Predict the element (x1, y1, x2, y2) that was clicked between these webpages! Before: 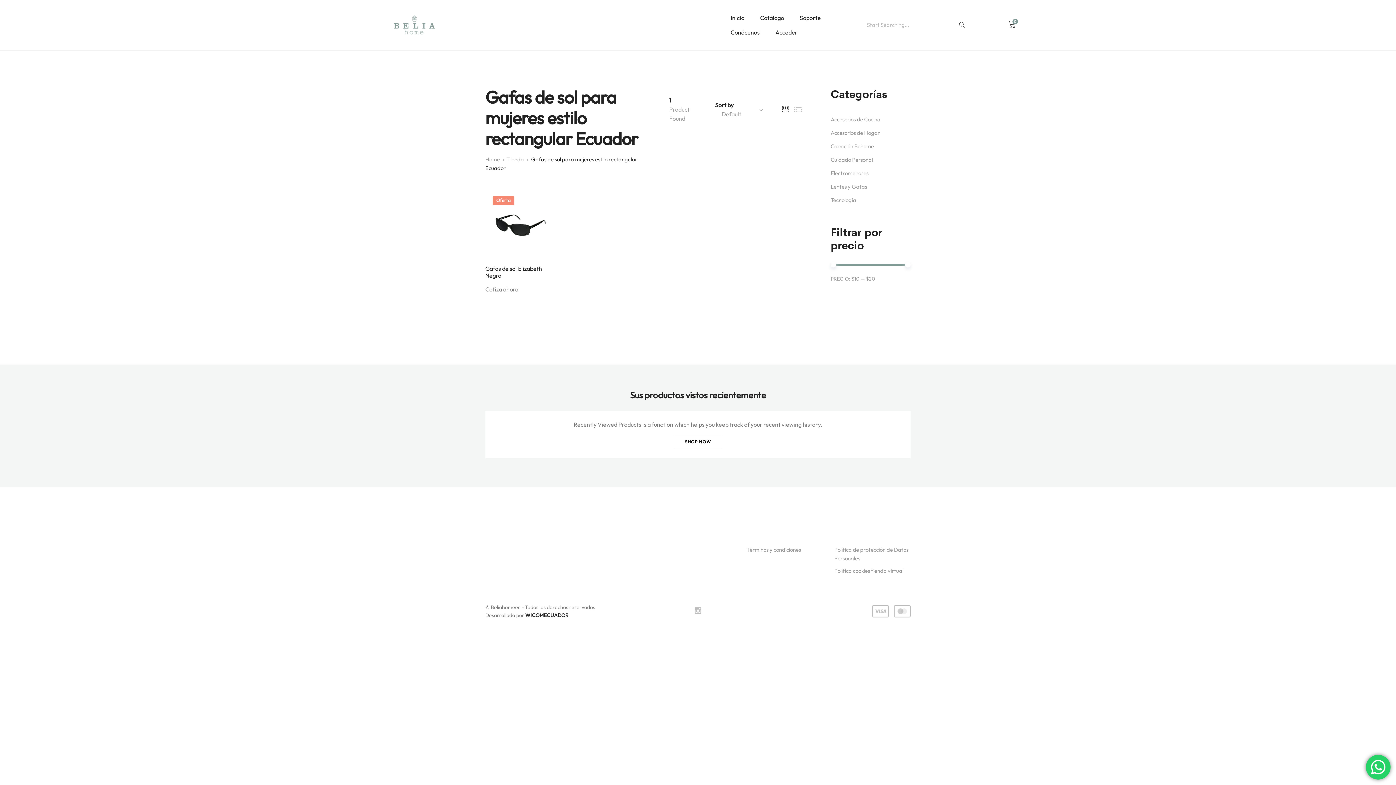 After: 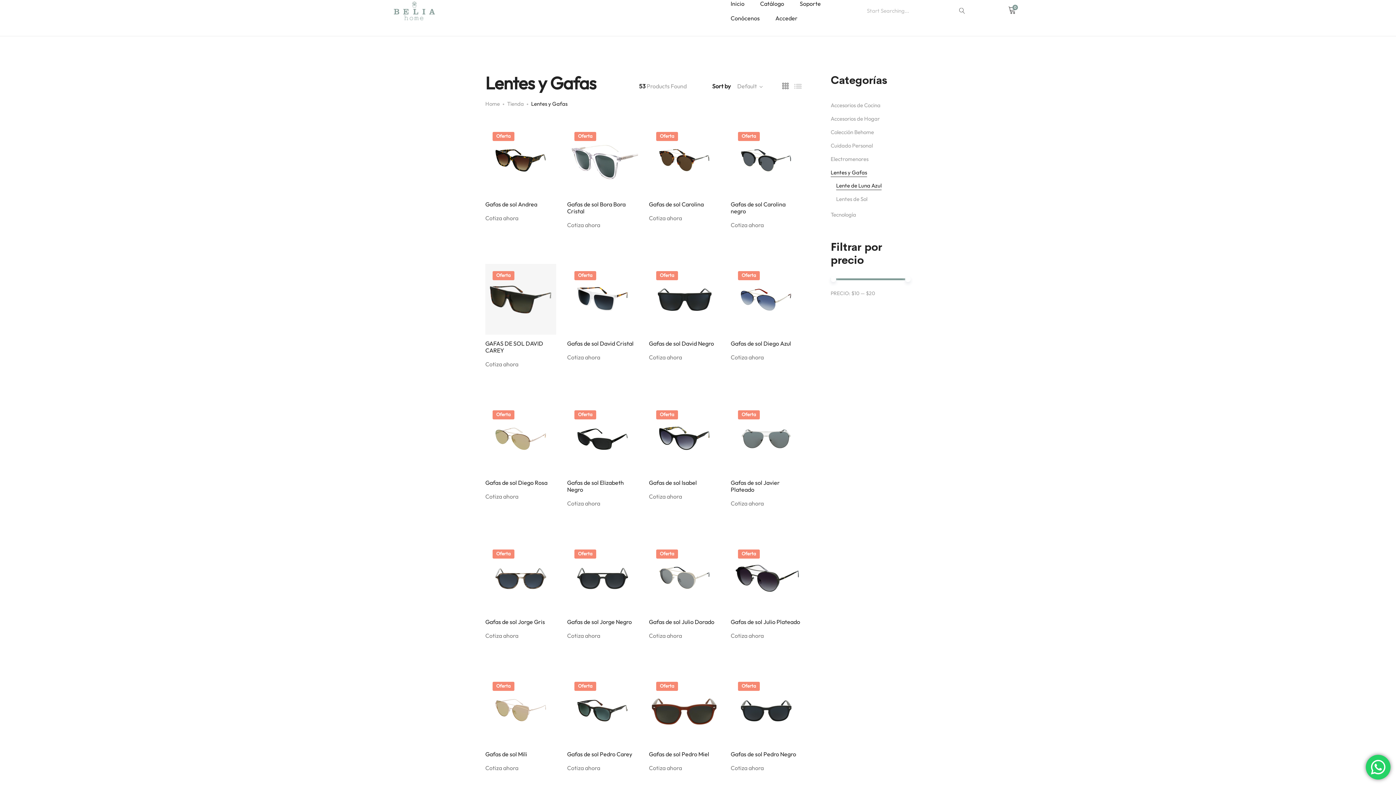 Action: bbox: (830, 182, 867, 191) label: Lentes y Gafas